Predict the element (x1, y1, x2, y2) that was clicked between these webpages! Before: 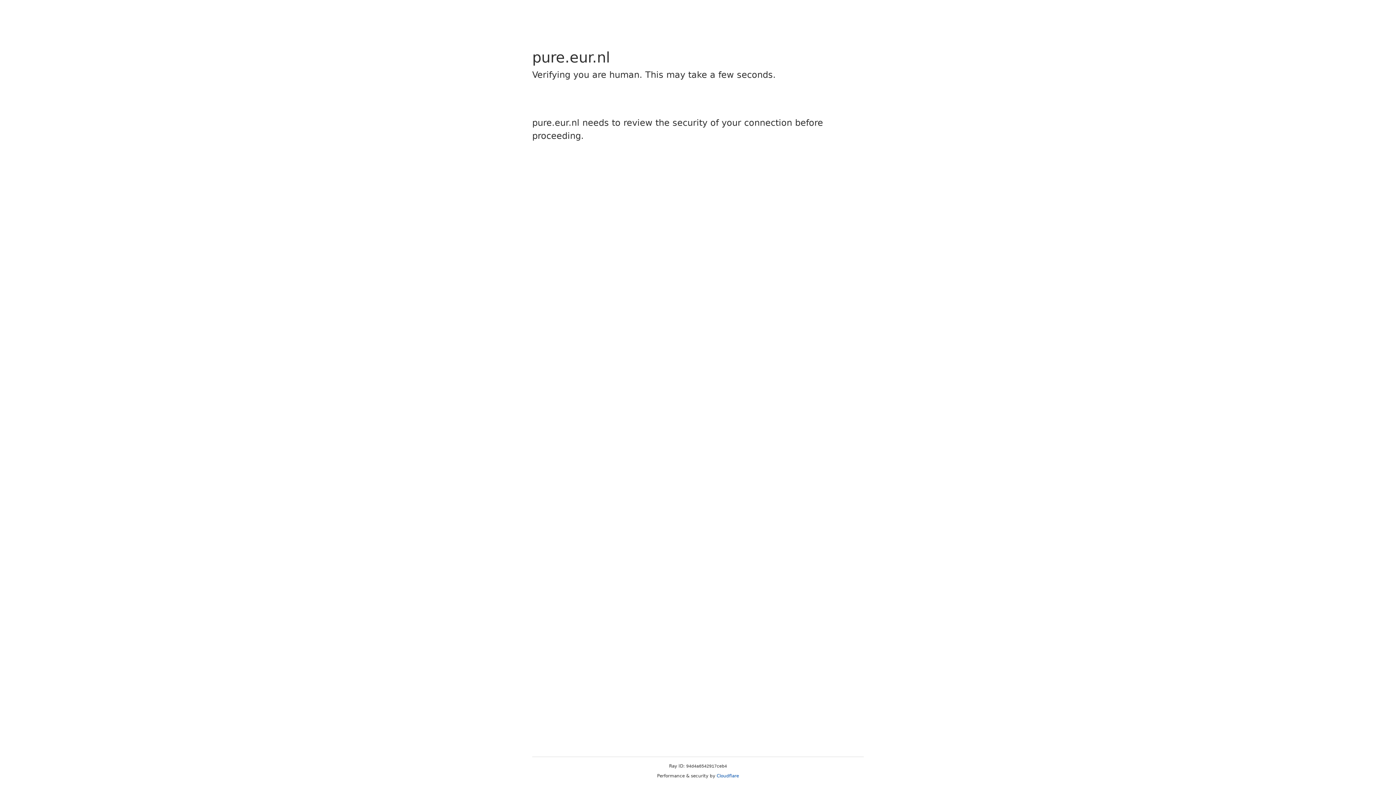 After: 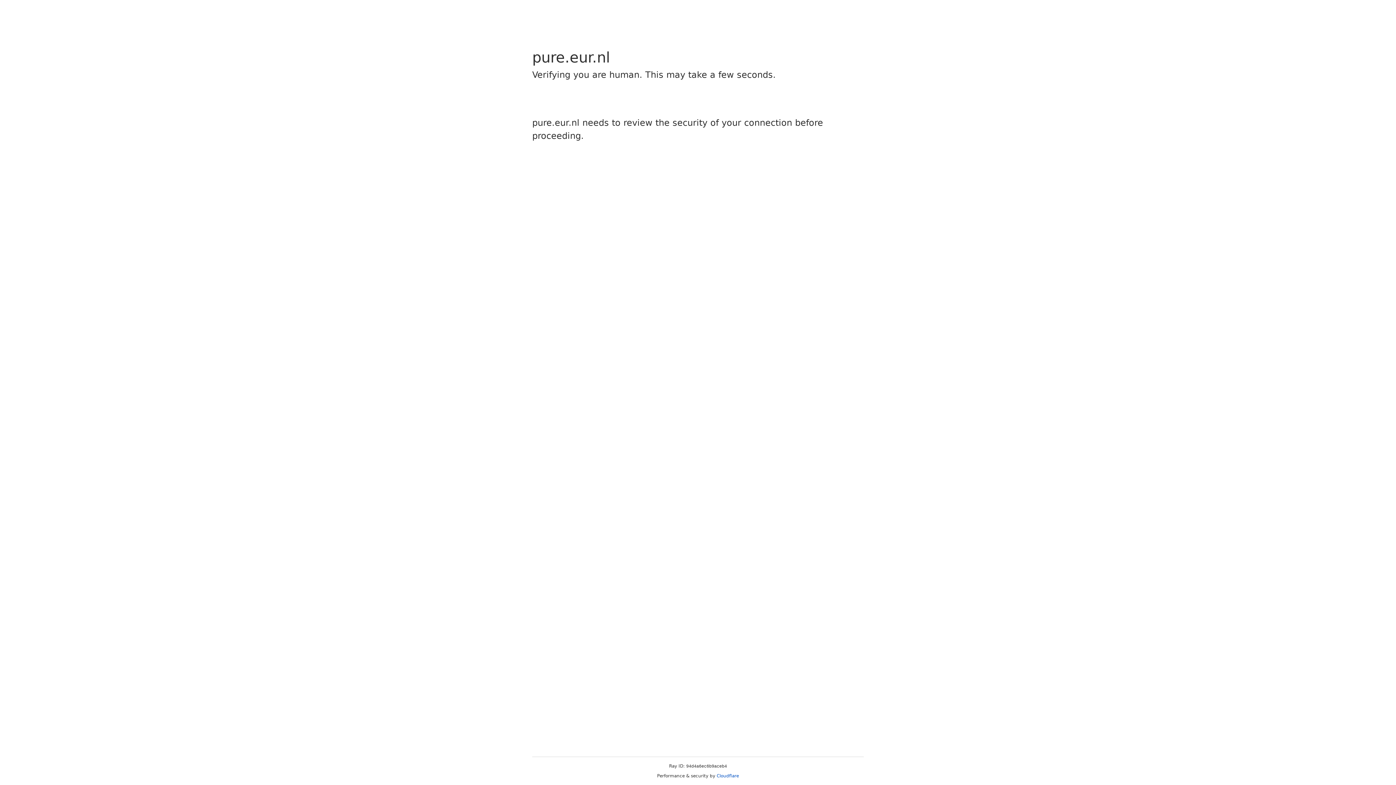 Action: bbox: (716, 773, 739, 778) label: Cloudflare